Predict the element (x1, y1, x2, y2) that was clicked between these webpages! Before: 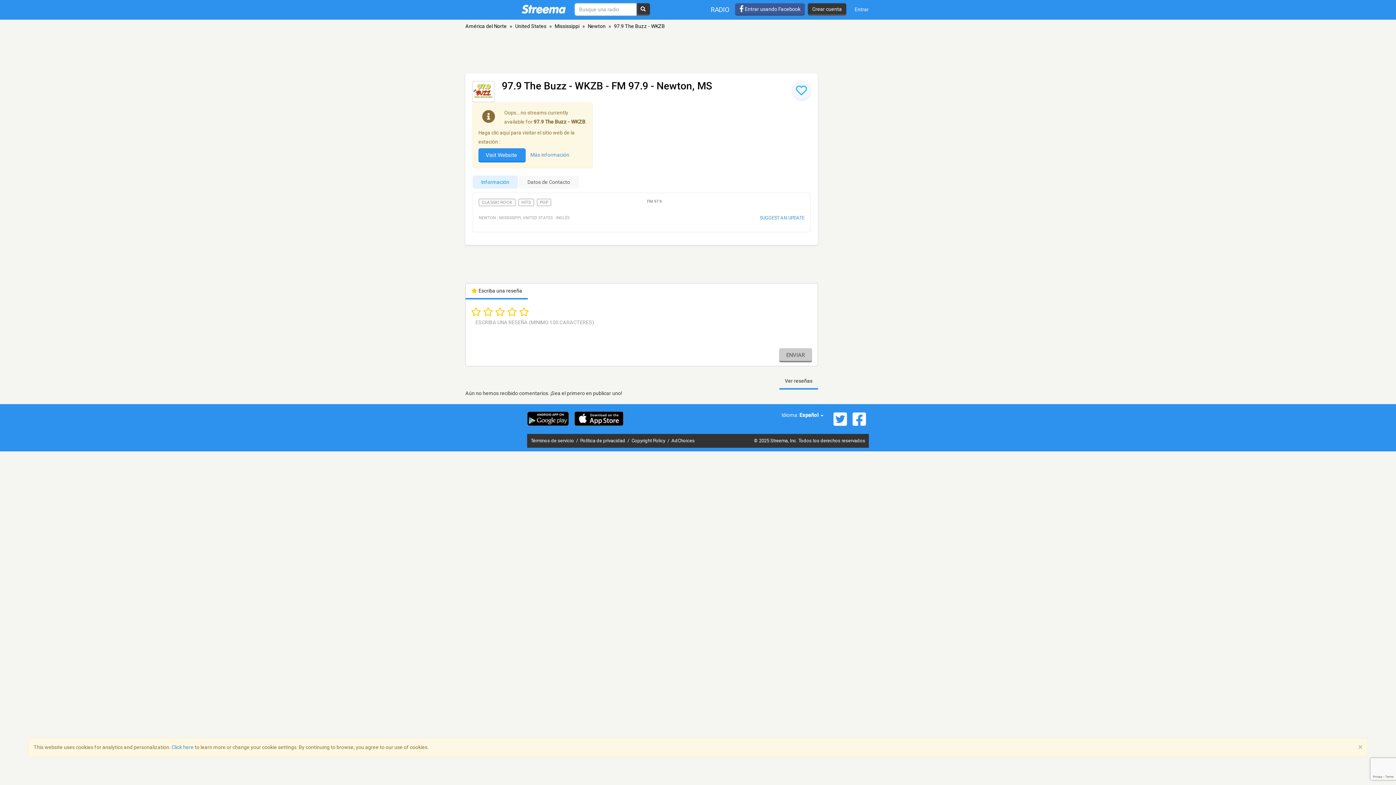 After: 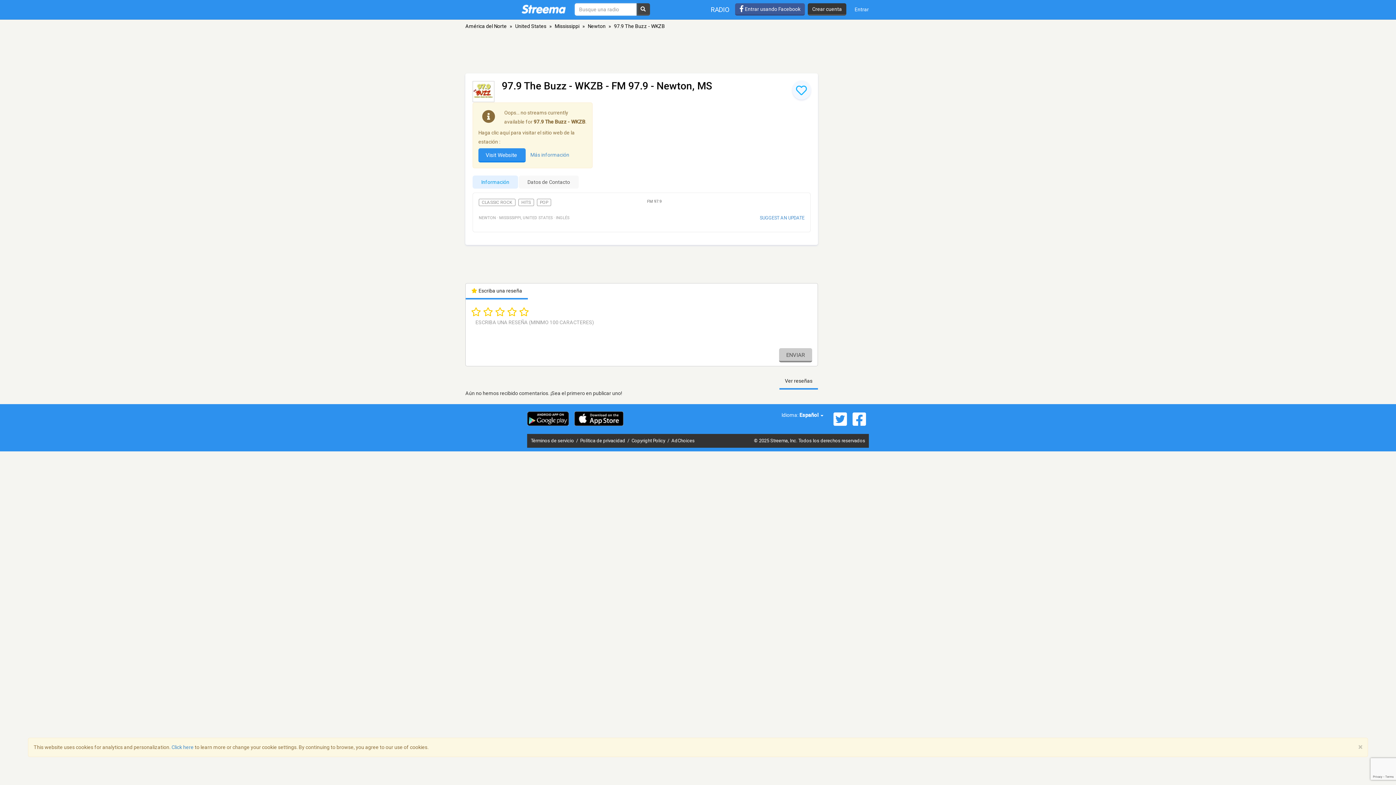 Action: bbox: (636, 3, 650, 15)